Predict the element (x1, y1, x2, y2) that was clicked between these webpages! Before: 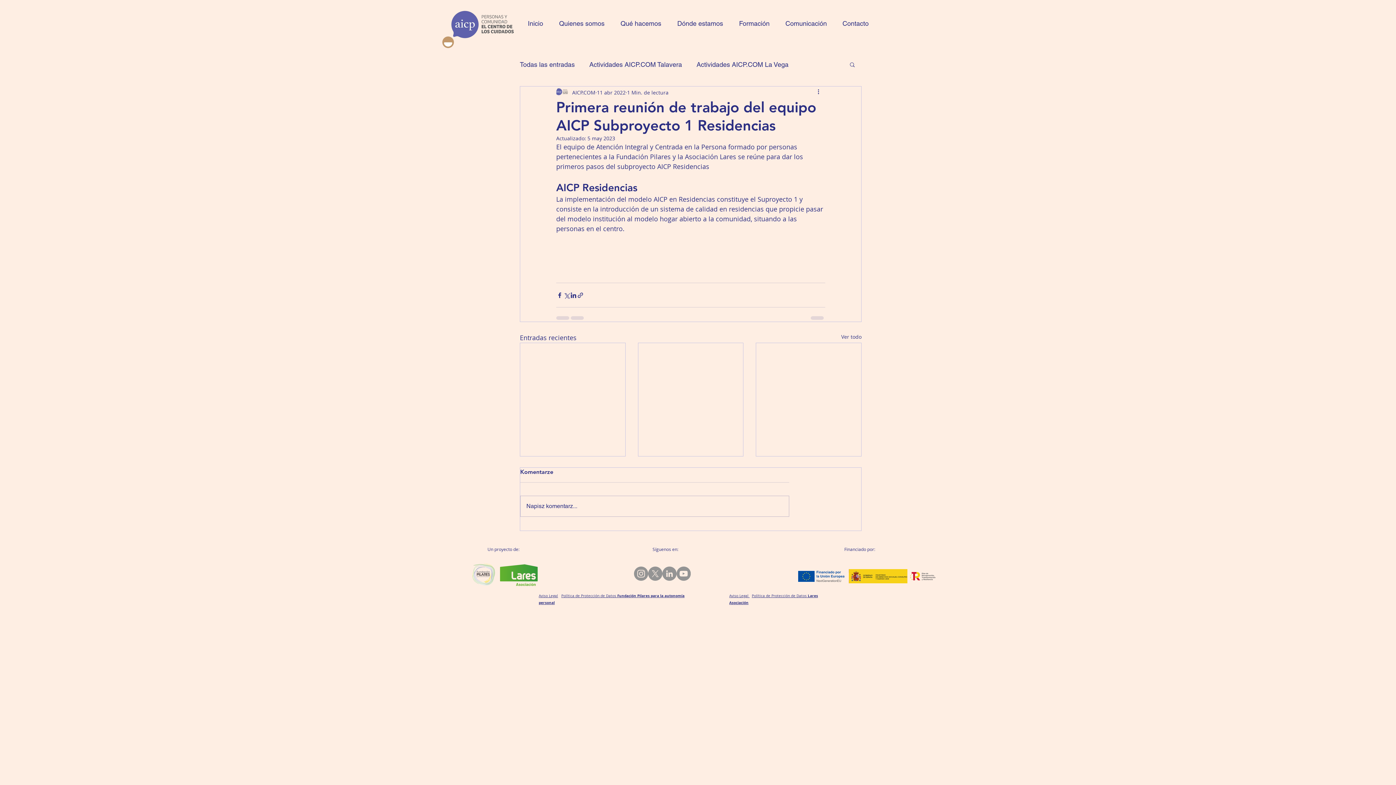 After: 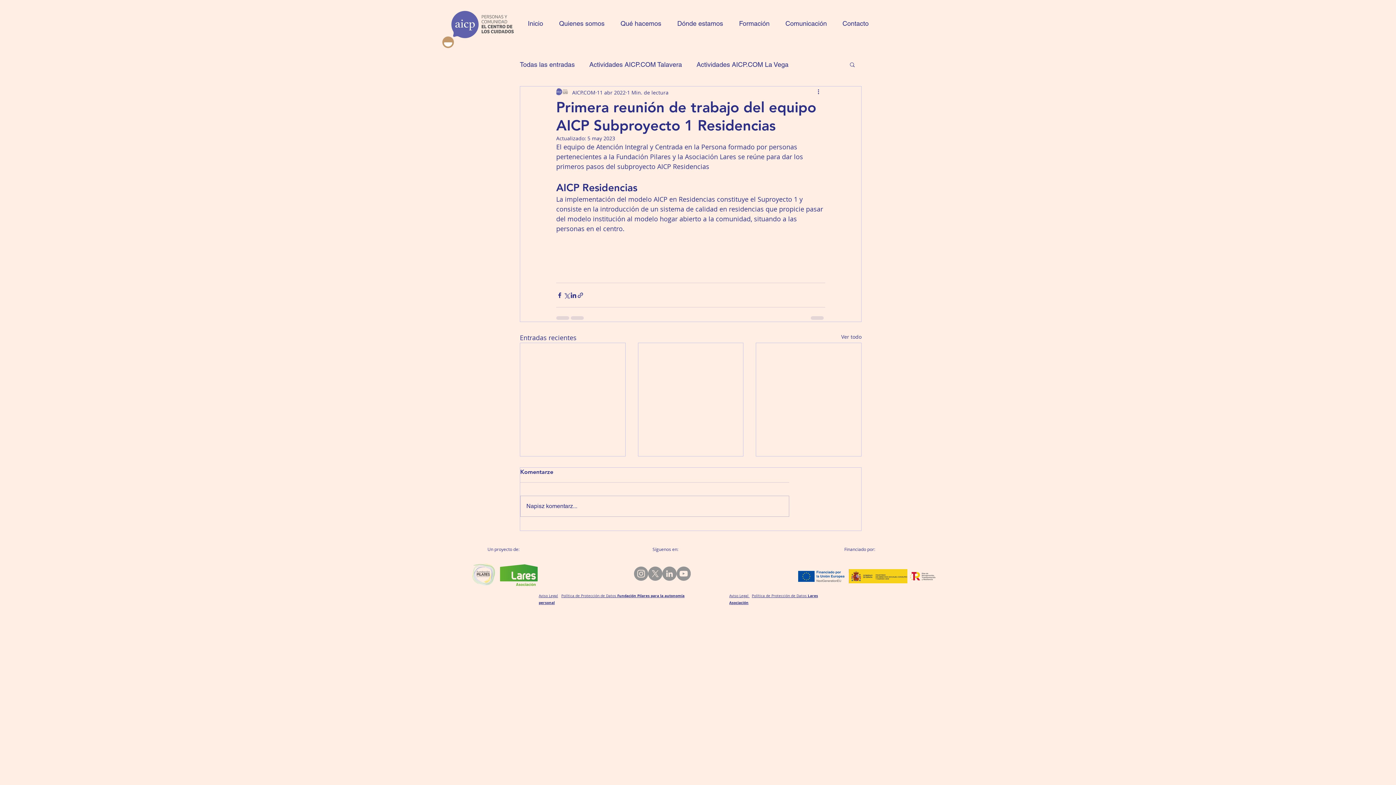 Action: bbox: (752, 593, 806, 598) label: Política de Protección de Datos